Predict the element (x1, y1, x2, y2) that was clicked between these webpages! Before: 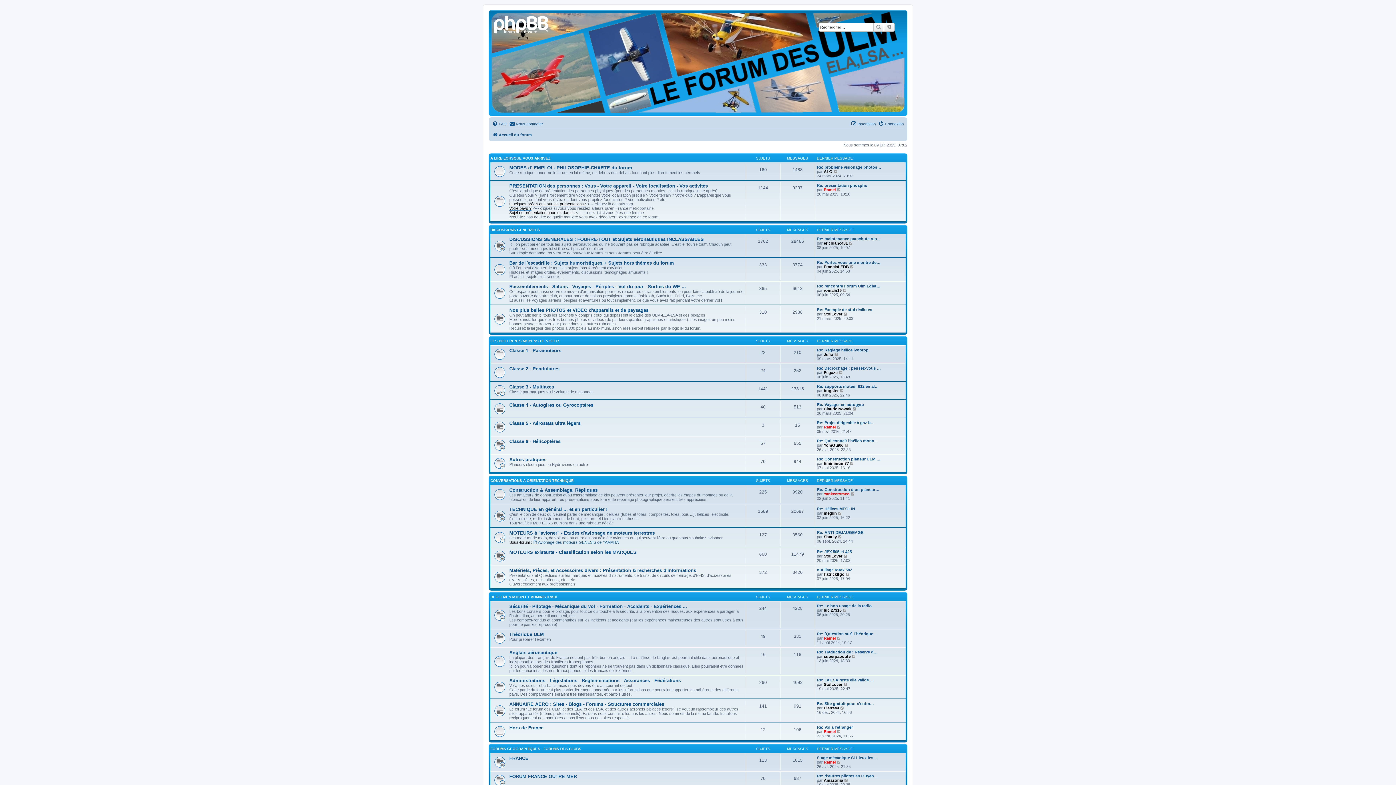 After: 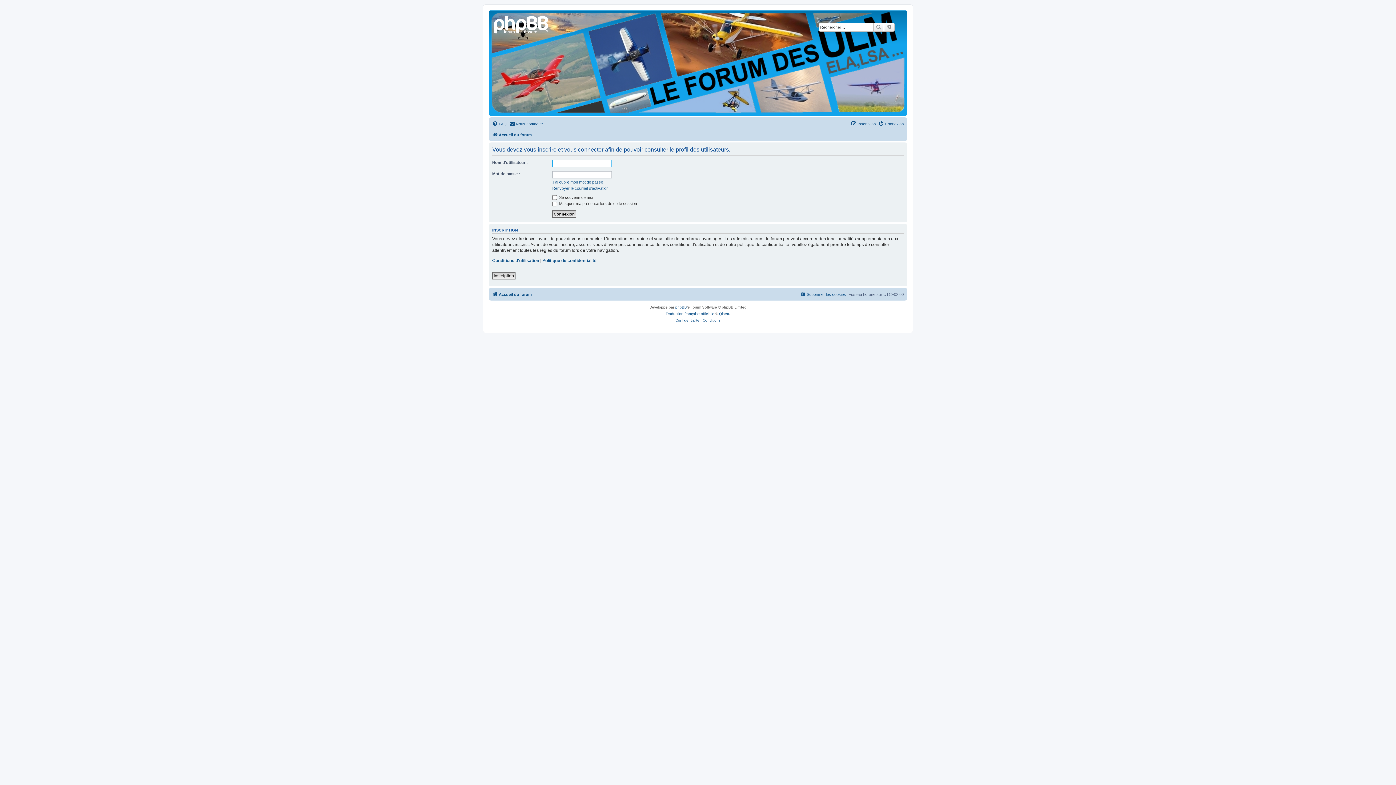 Action: label: StolLover bbox: (824, 312, 842, 316)